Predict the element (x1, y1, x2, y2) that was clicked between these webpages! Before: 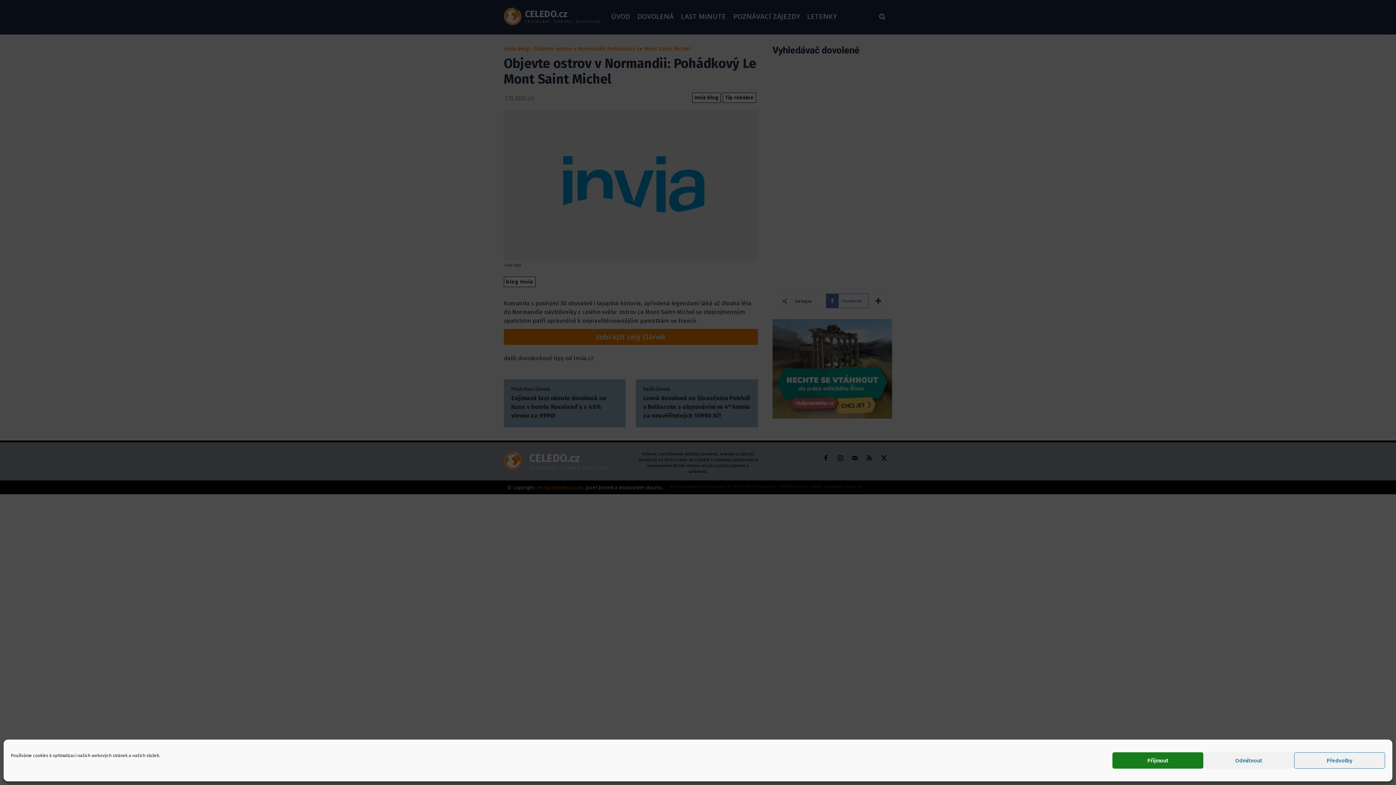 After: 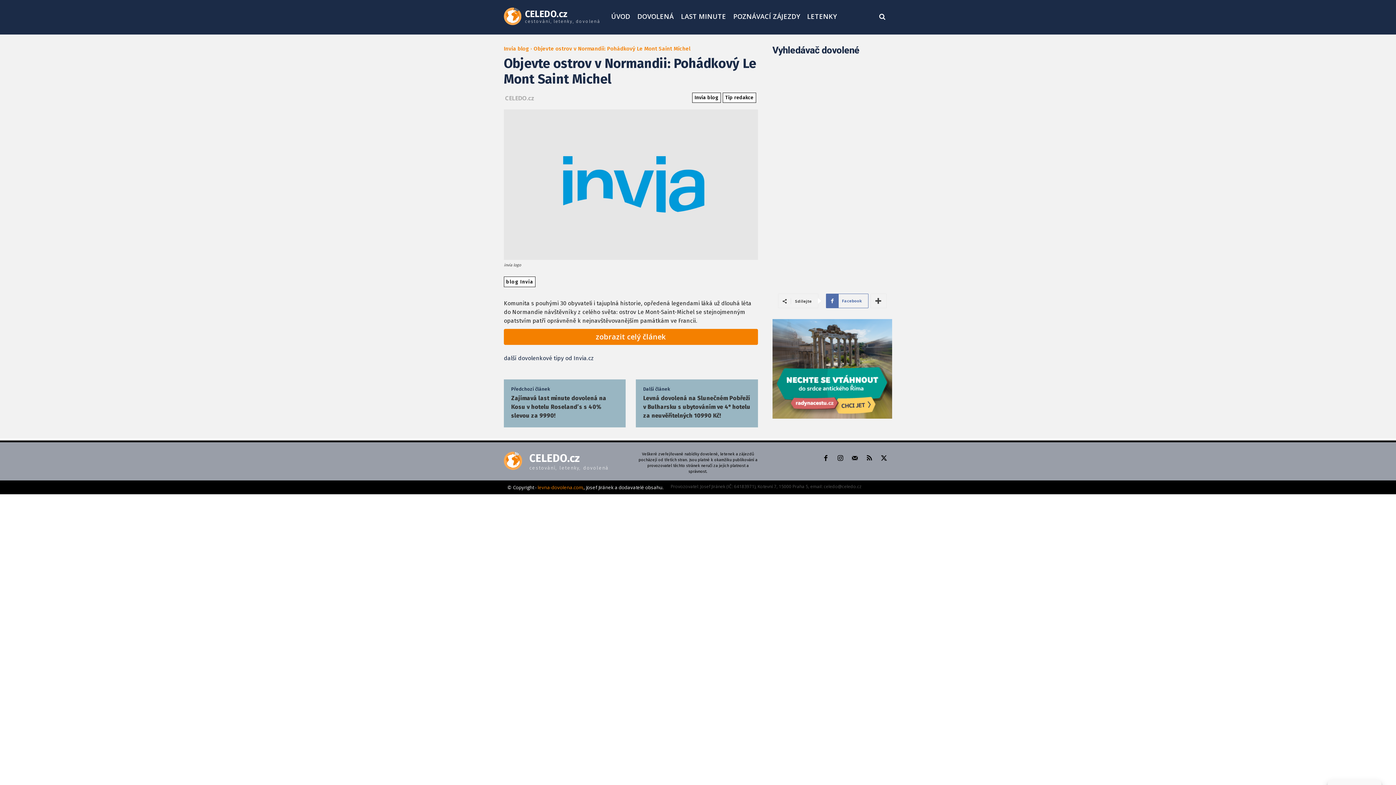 Action: label: Příjmout bbox: (1112, 752, 1203, 769)